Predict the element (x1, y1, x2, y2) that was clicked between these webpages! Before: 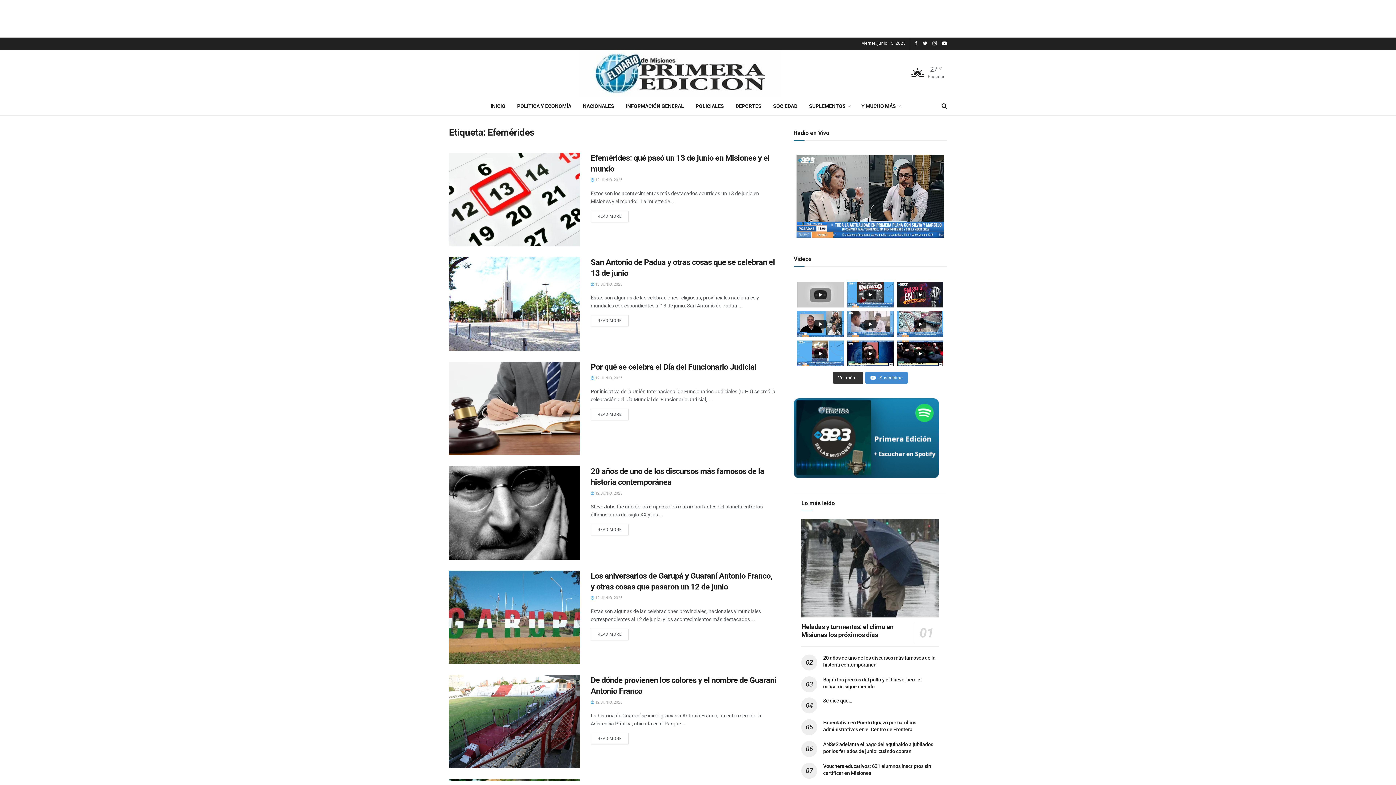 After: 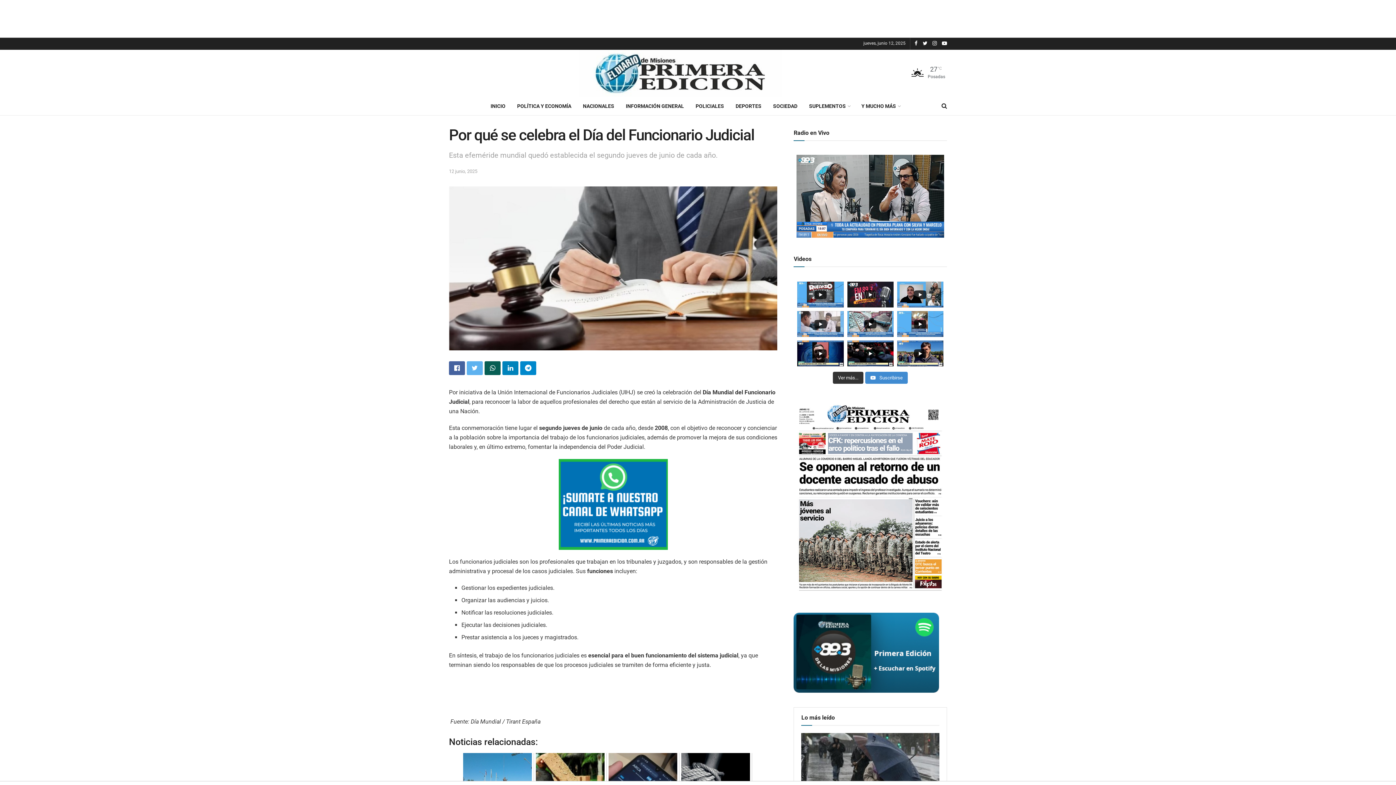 Action: bbox: (449, 361, 580, 455)